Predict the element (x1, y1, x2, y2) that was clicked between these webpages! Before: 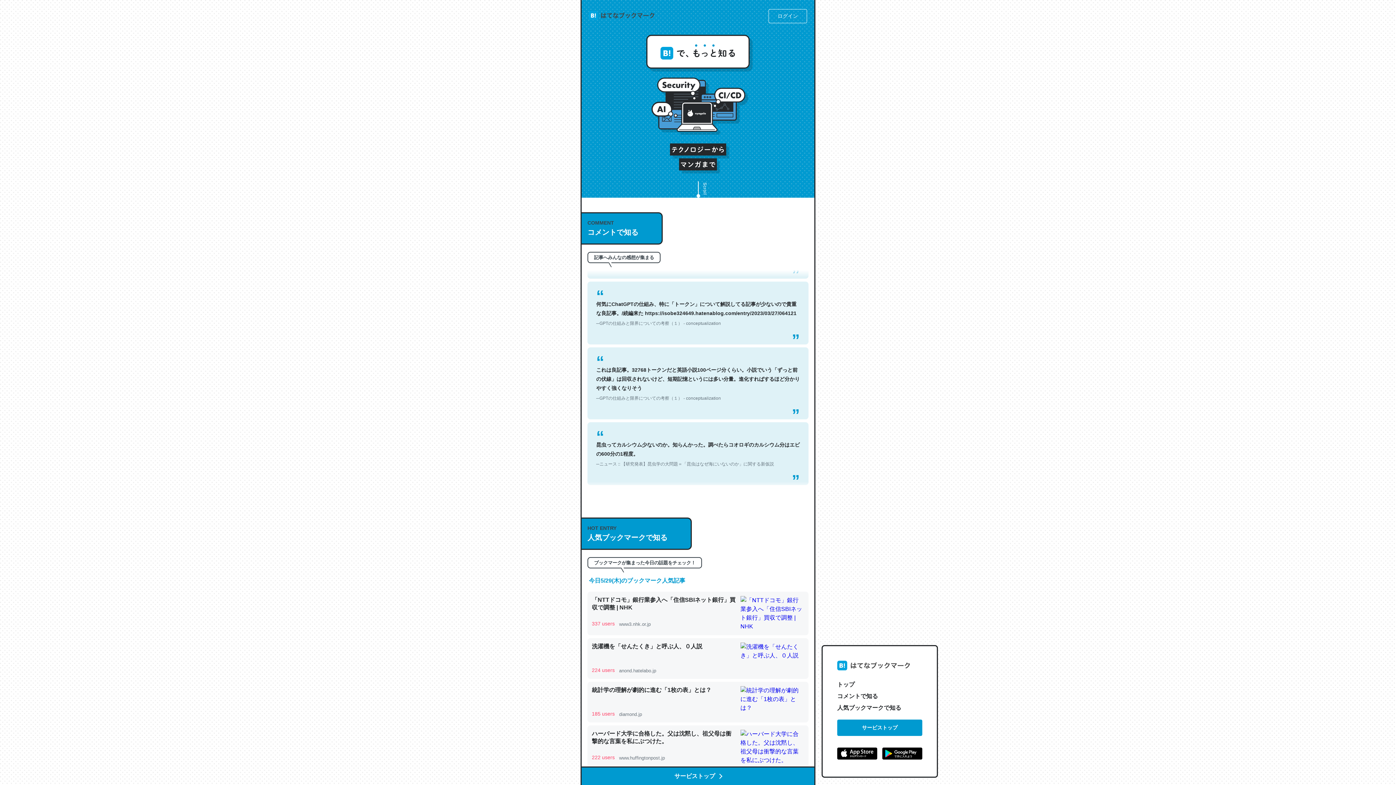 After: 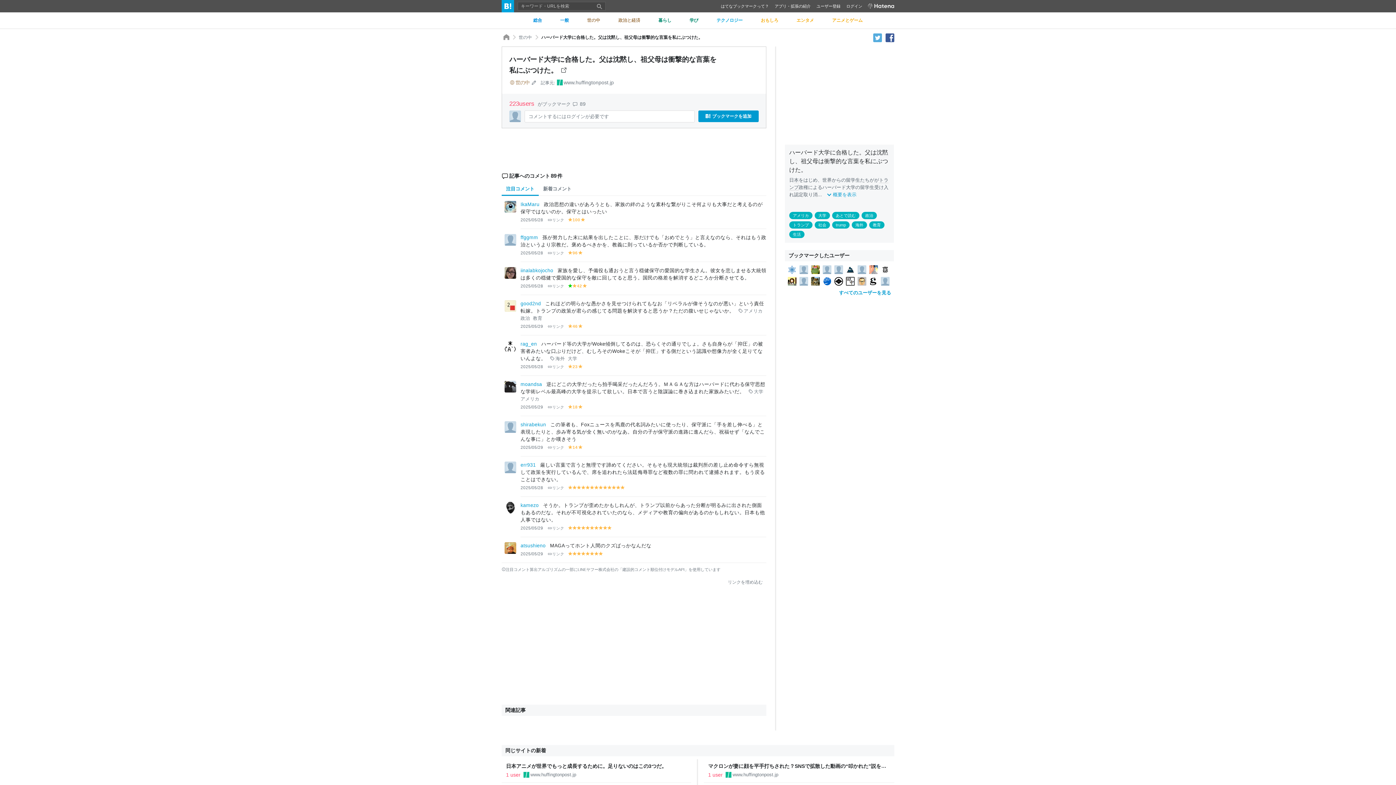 Action: label: ハーバード大学に合格した。父は沈黙し、祖父母は衝撃的な言葉を私にぶつけた。

222 users

 

www.huffingtonpost.jp bbox: (587, 725, 808, 769)